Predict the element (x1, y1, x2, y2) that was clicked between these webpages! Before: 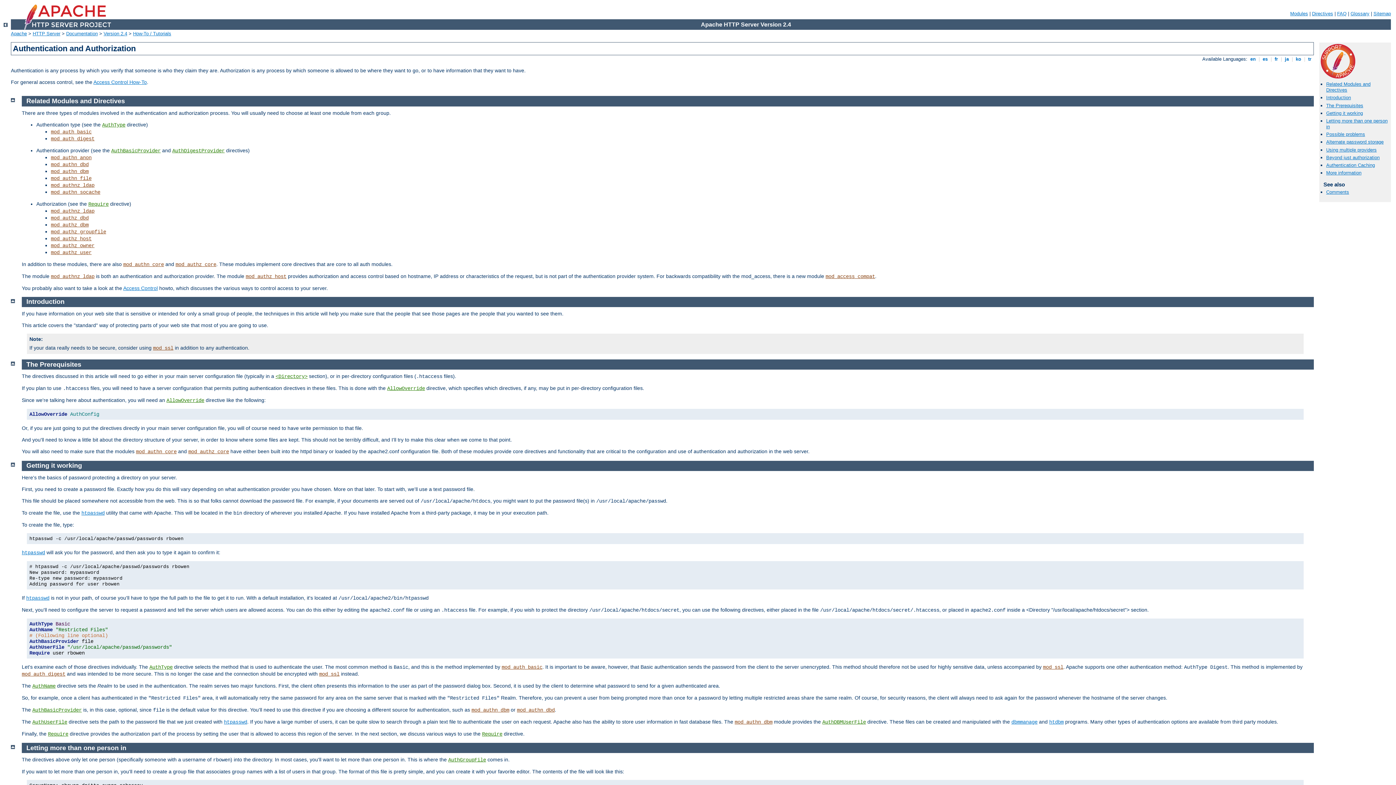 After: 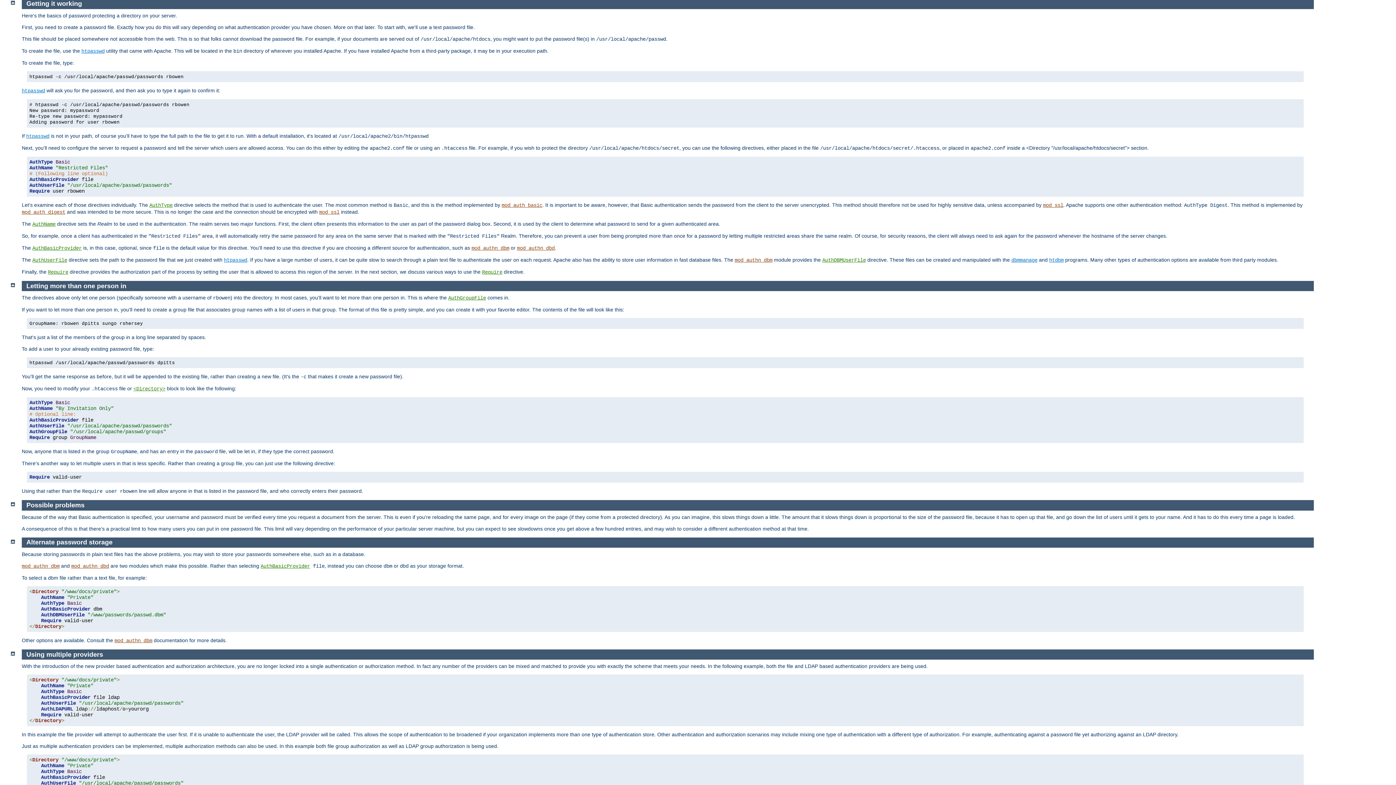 Action: label: Getting it working bbox: (1326, 110, 1363, 115)